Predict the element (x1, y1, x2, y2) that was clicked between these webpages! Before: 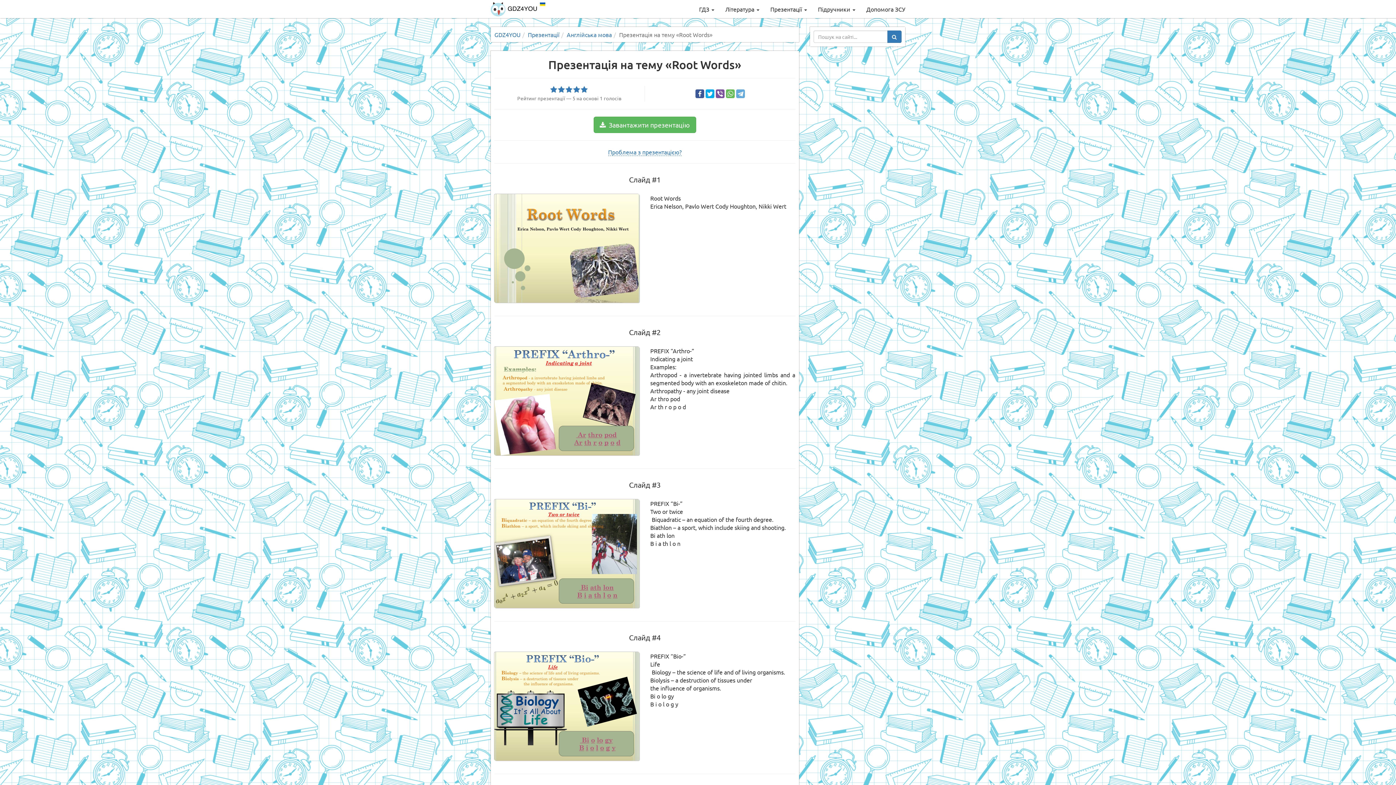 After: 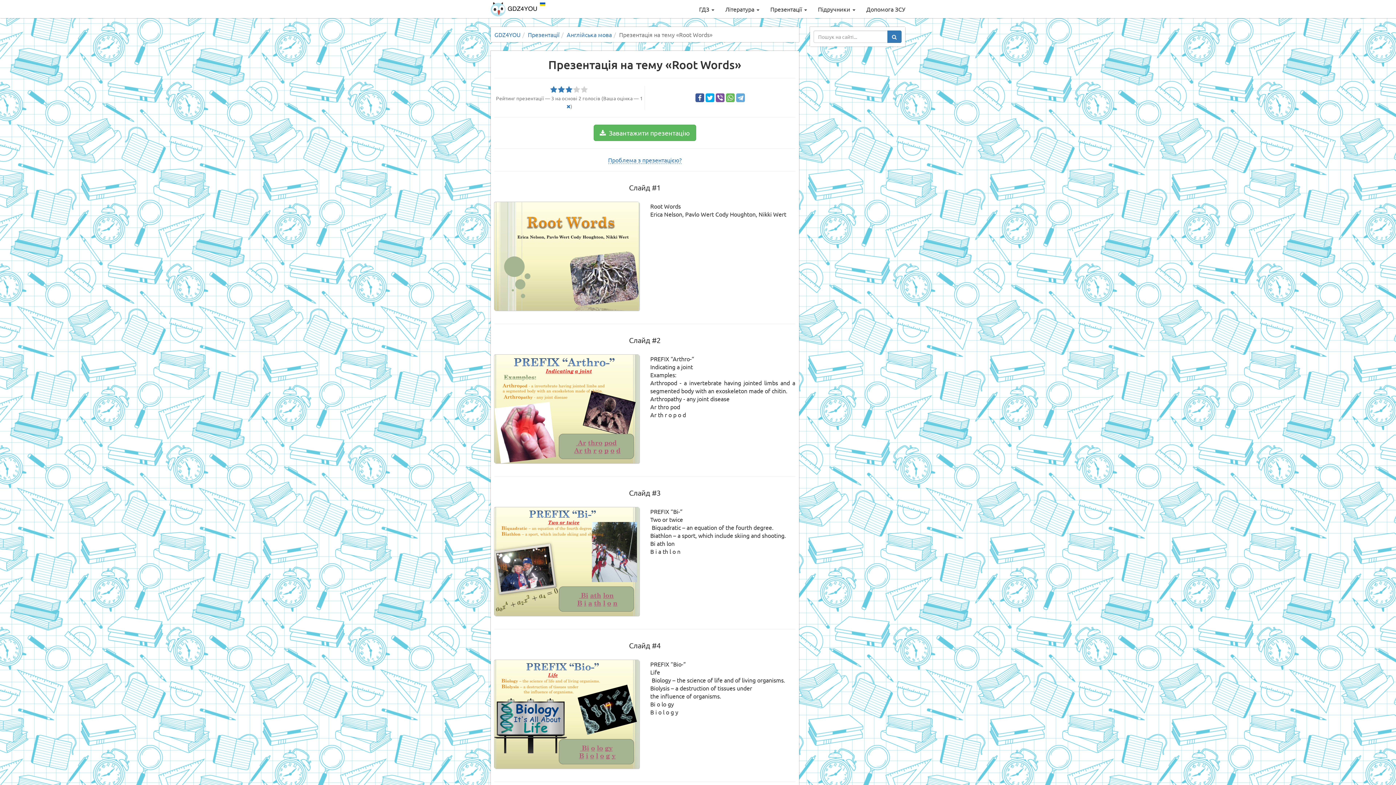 Action: bbox: (550, 86, 557, 93)